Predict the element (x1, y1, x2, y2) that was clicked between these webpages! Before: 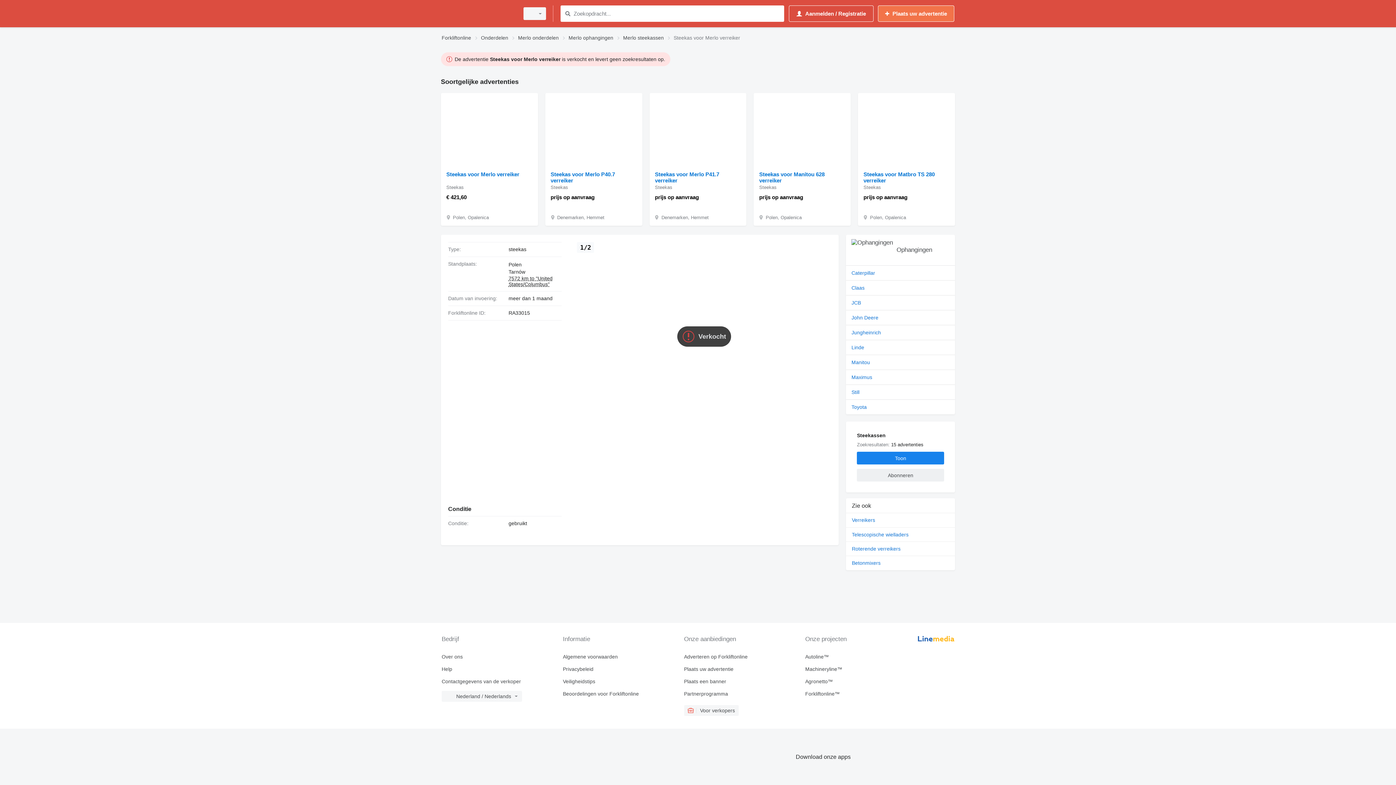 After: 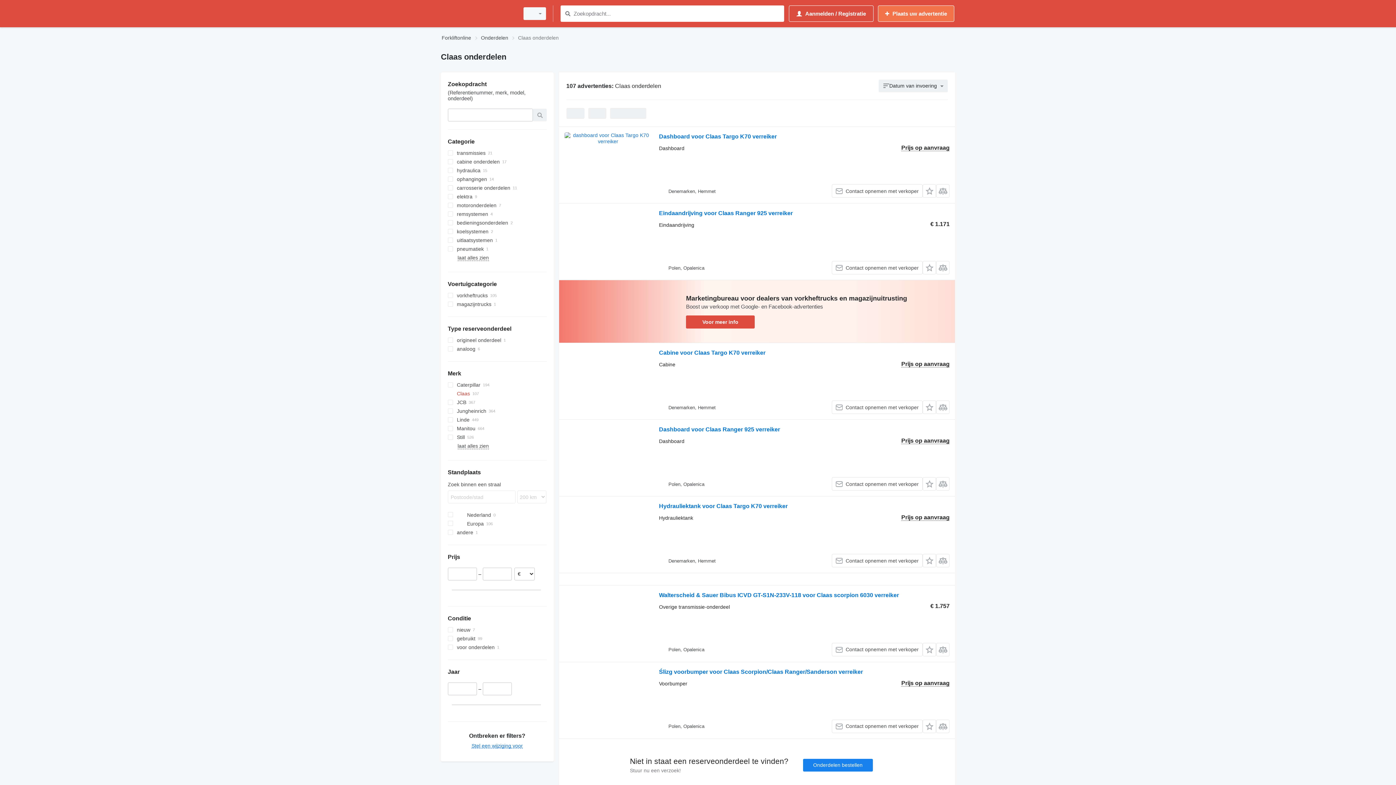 Action: label: Claas bbox: (846, 280, 955, 295)